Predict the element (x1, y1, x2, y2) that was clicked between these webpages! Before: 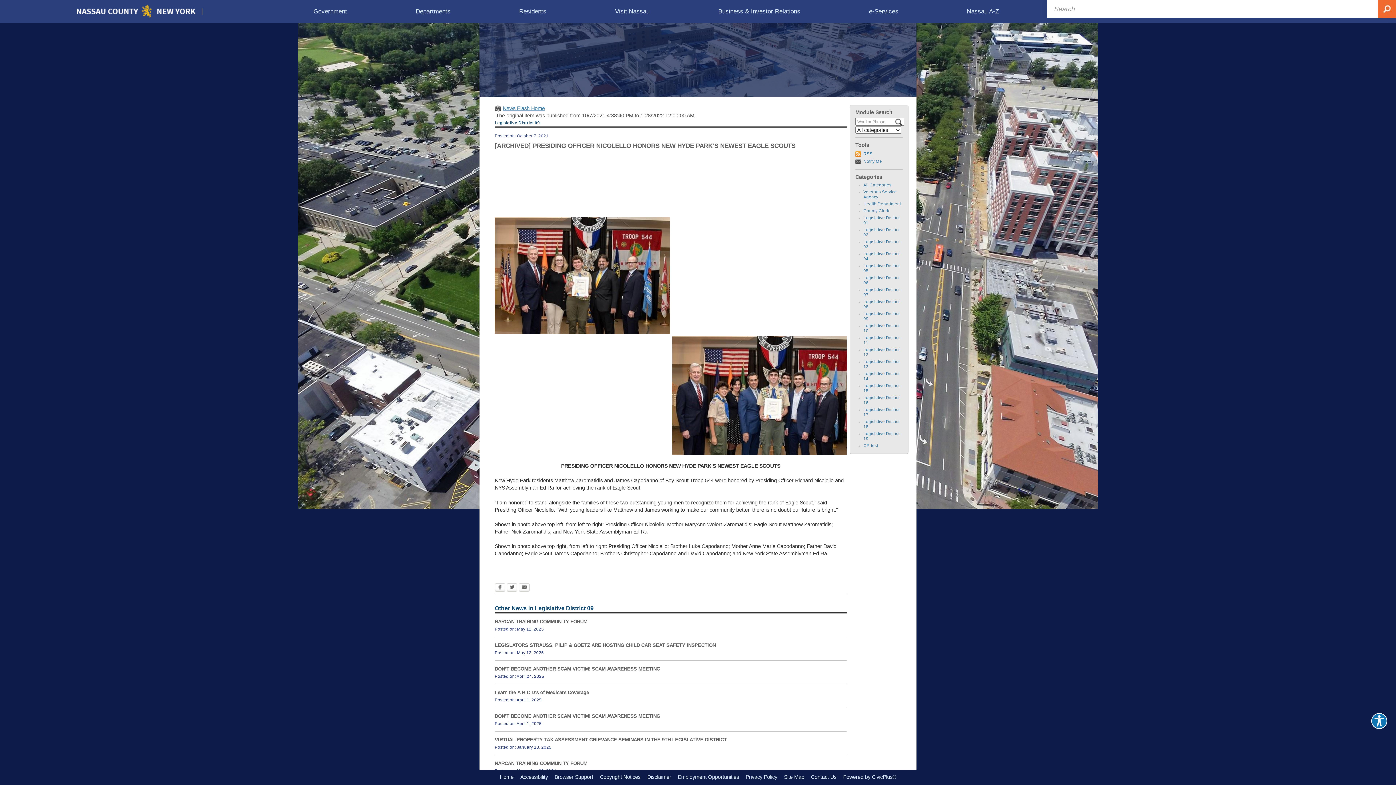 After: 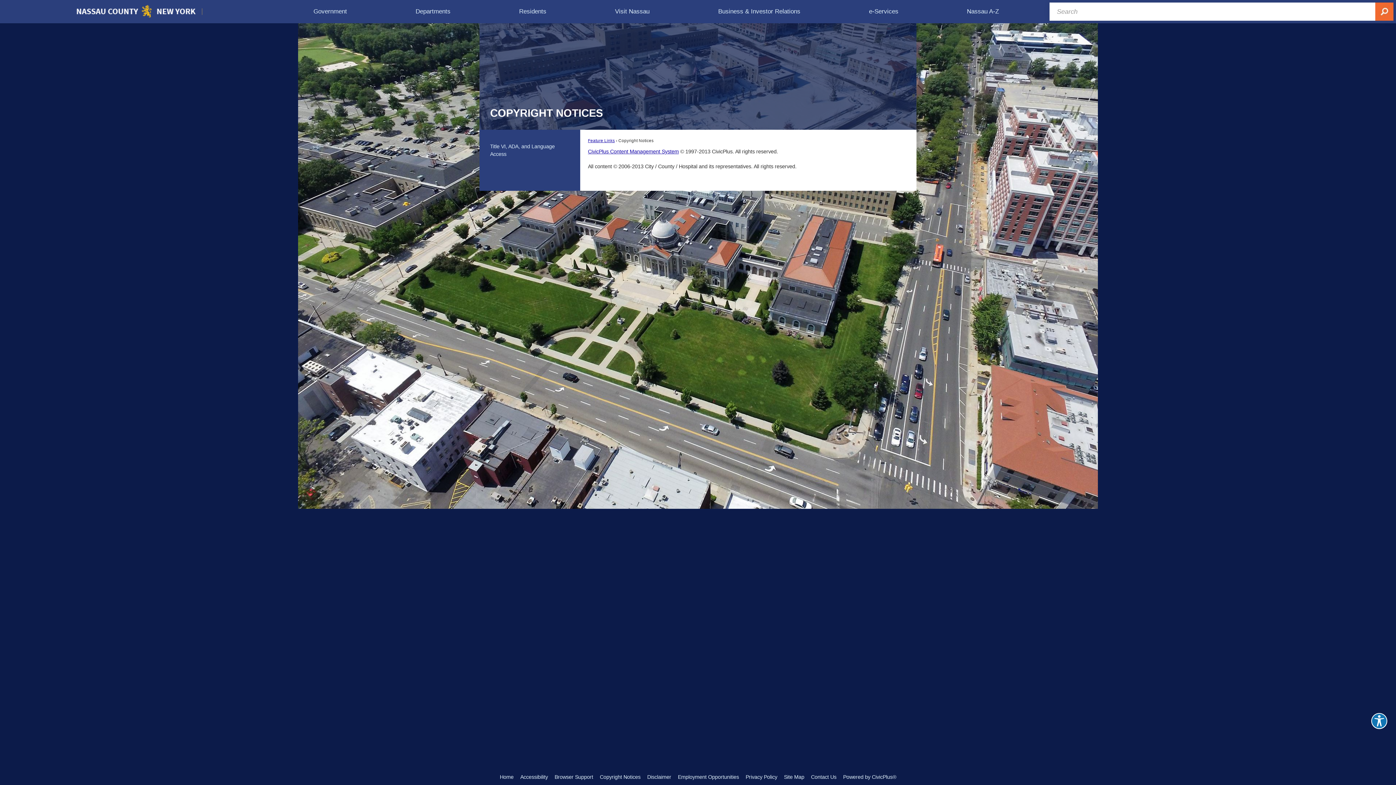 Action: label: Copyright Notices bbox: (599, 774, 640, 780)